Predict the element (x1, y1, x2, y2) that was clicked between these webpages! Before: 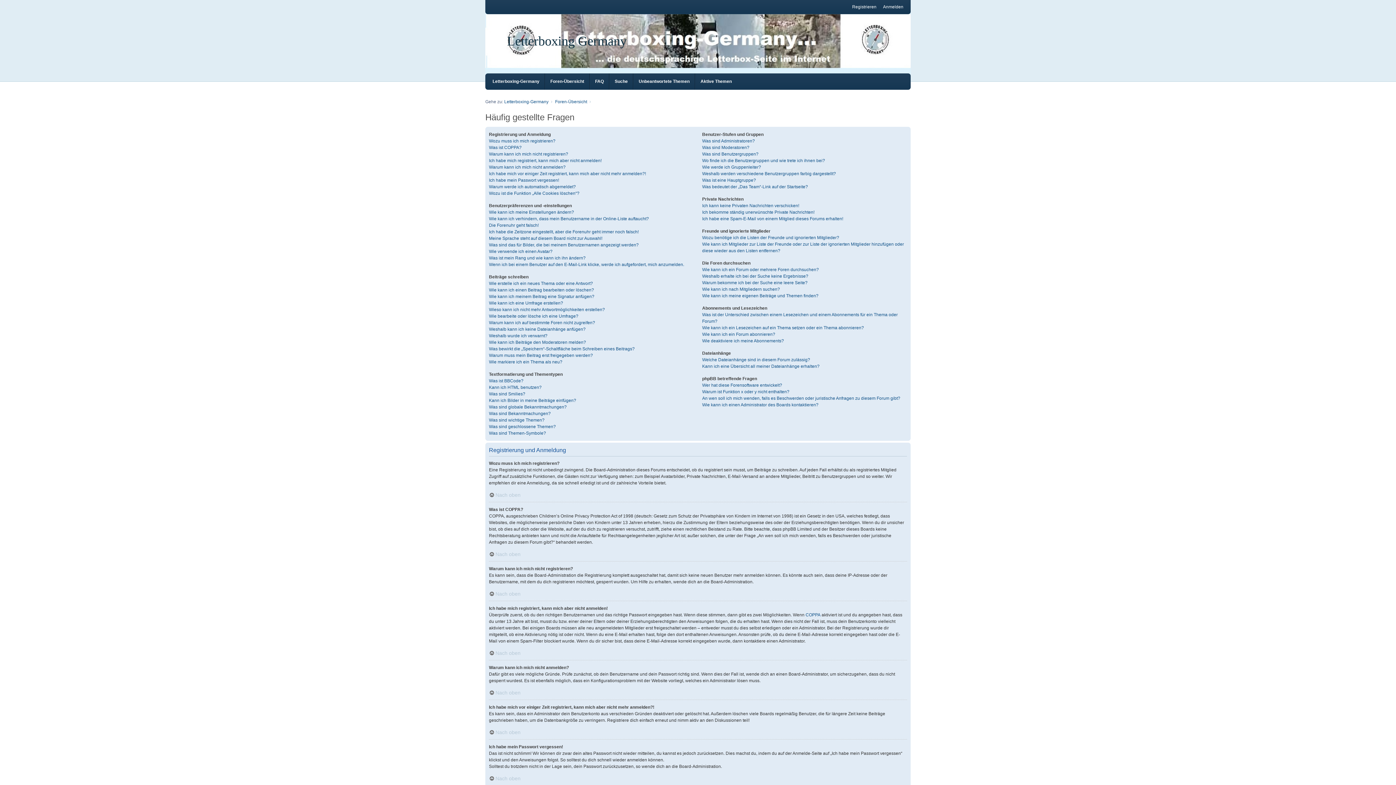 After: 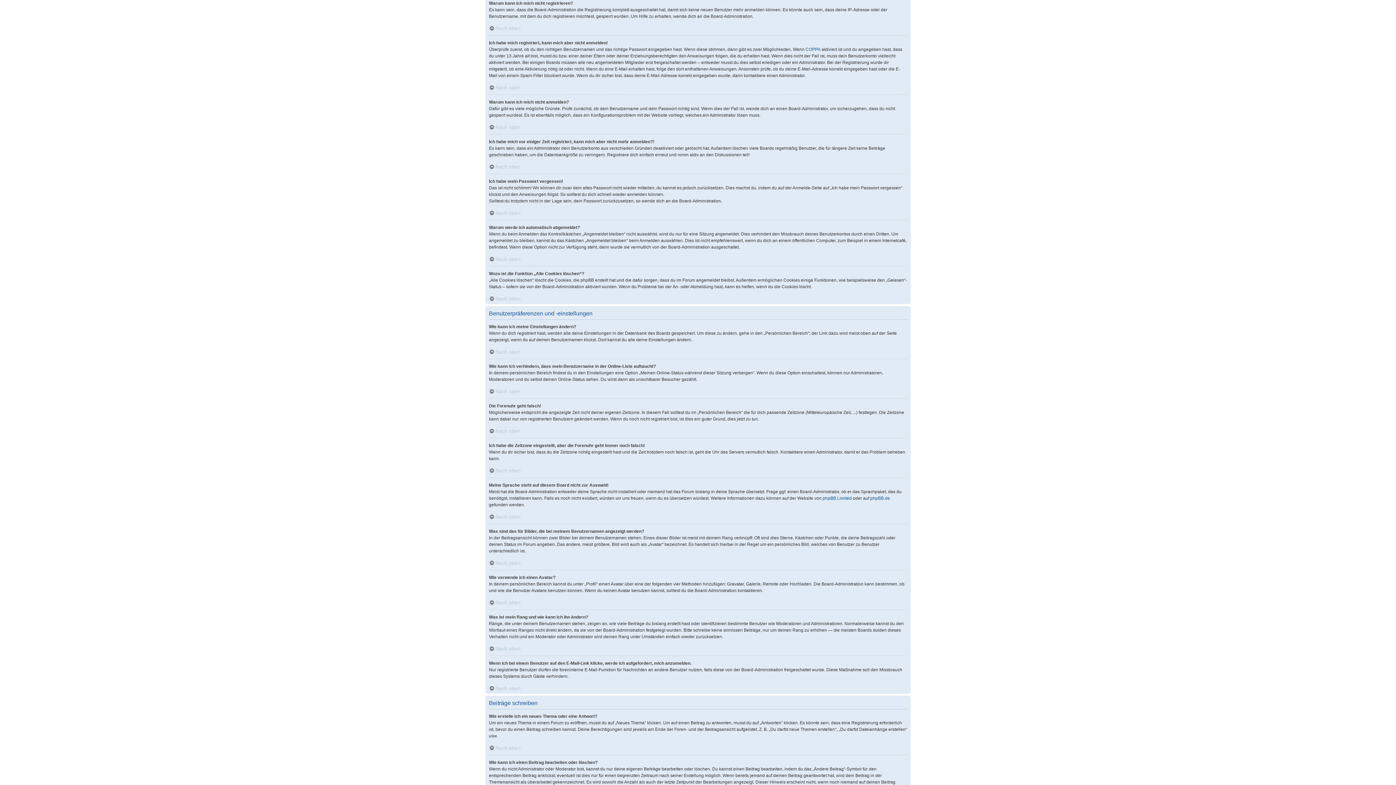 Action: label: Warum kann ich mich nicht registrieren? bbox: (489, 150, 568, 157)